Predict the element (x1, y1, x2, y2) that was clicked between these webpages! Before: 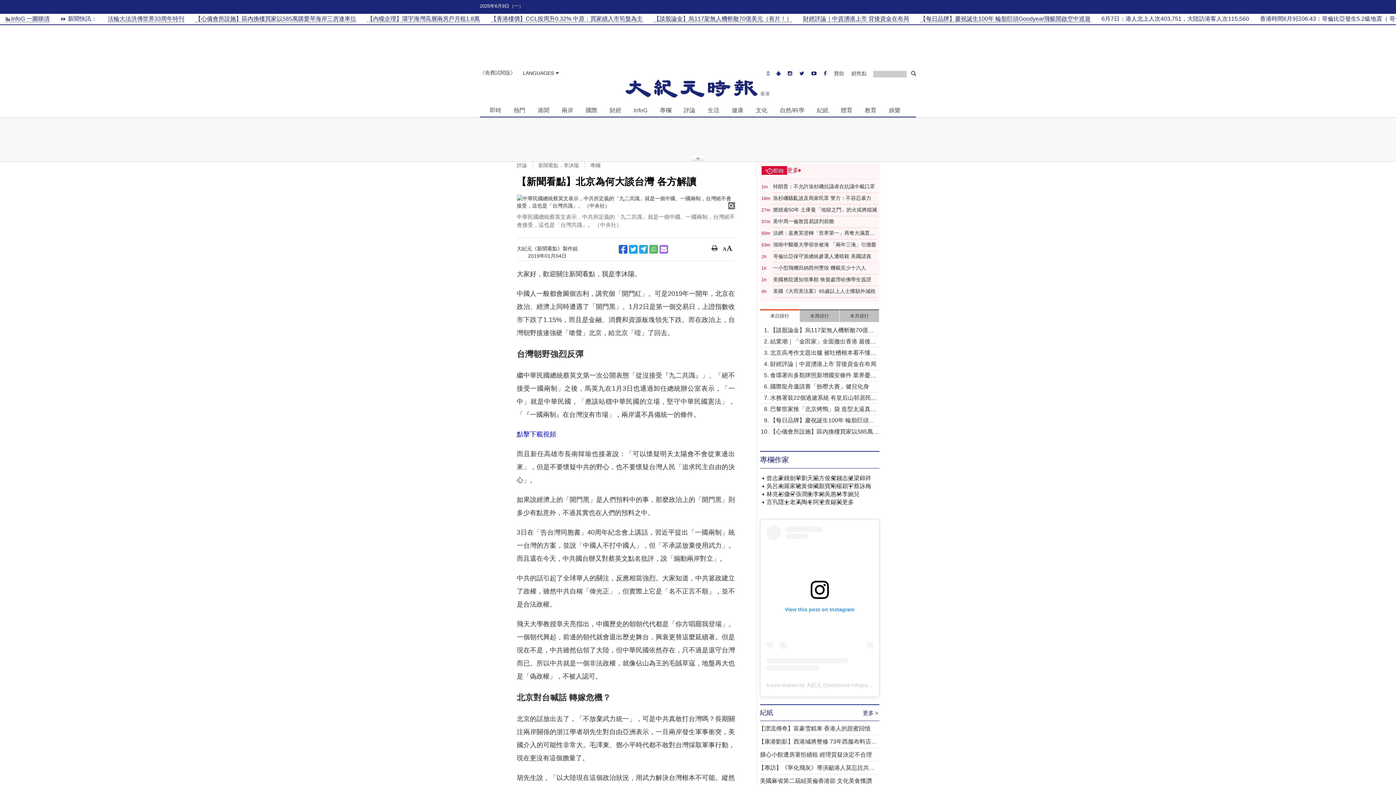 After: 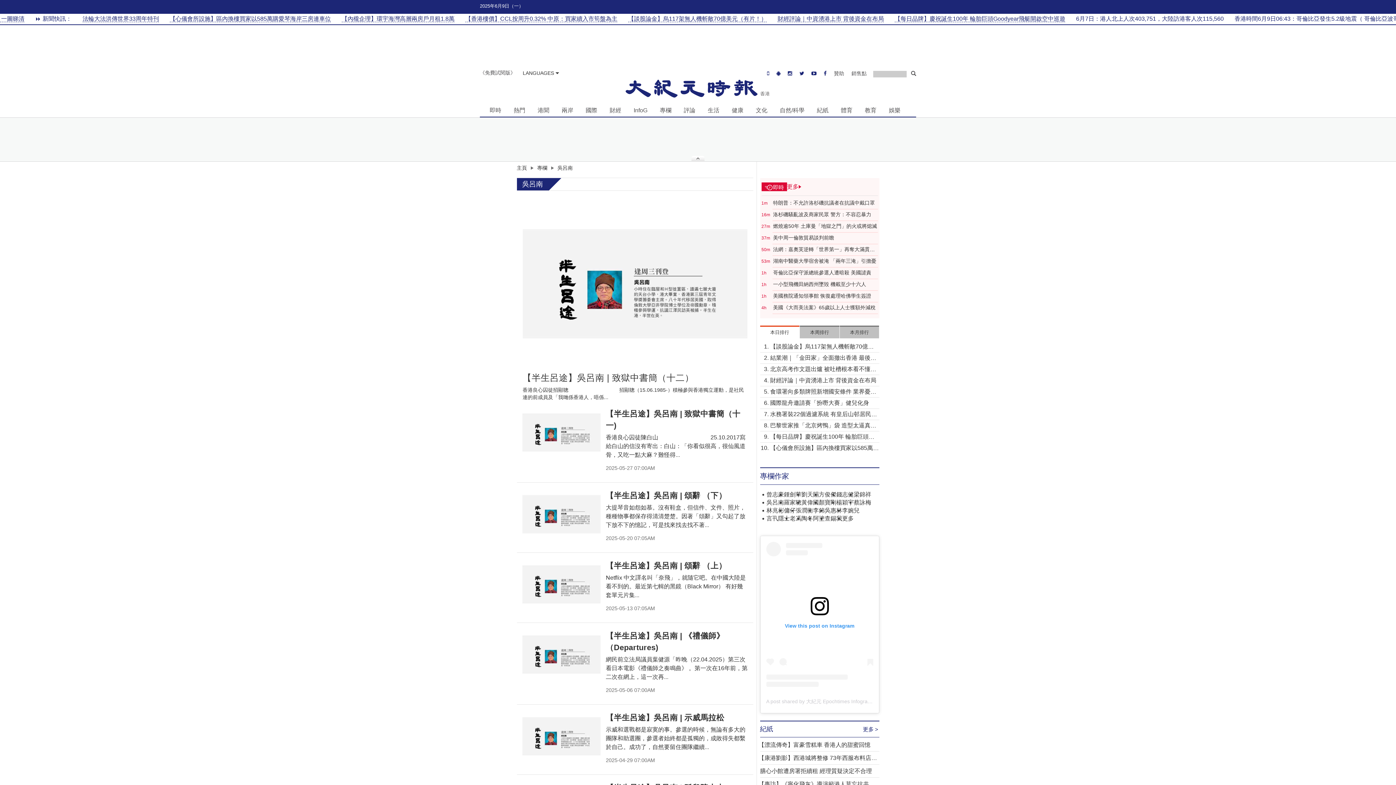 Action: bbox: (766, 482, 784, 490) label: 吳呂南